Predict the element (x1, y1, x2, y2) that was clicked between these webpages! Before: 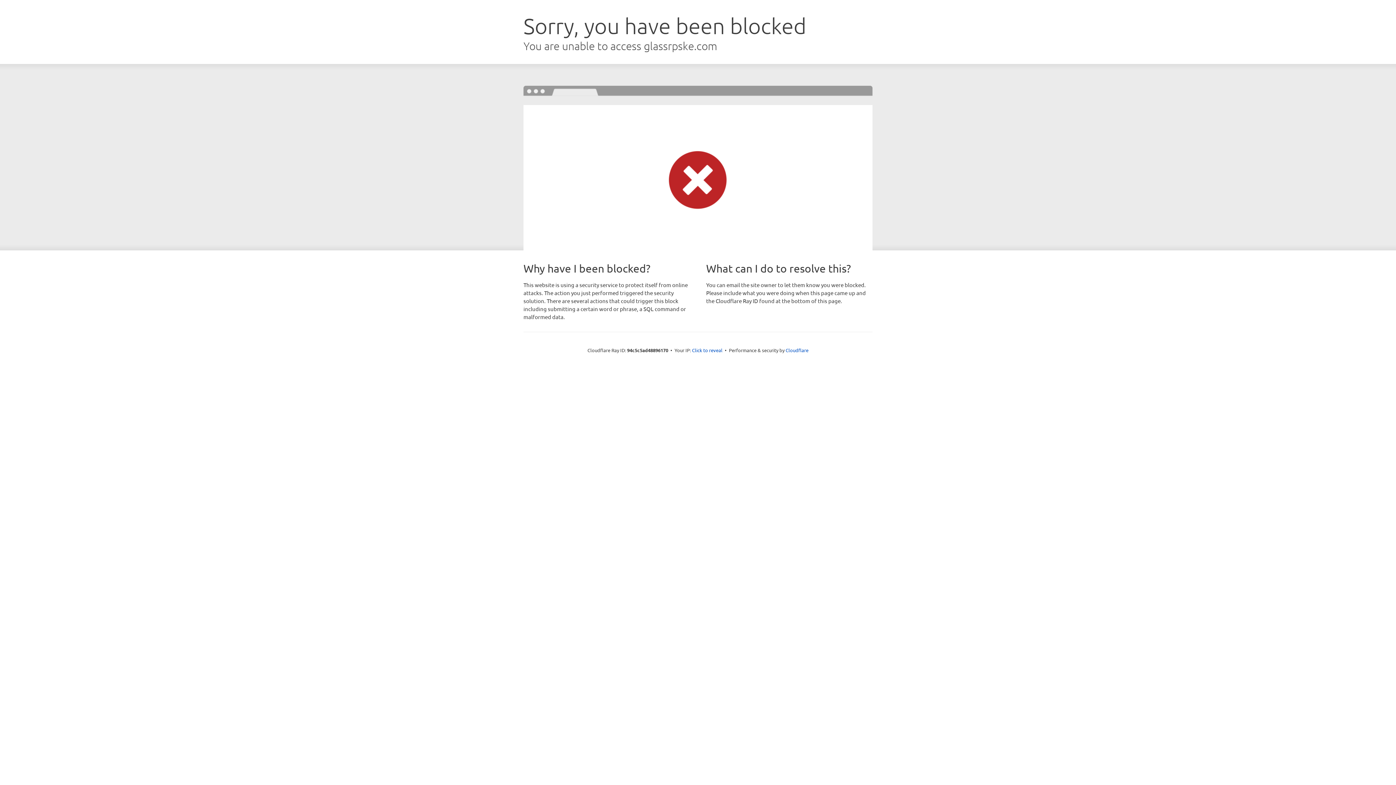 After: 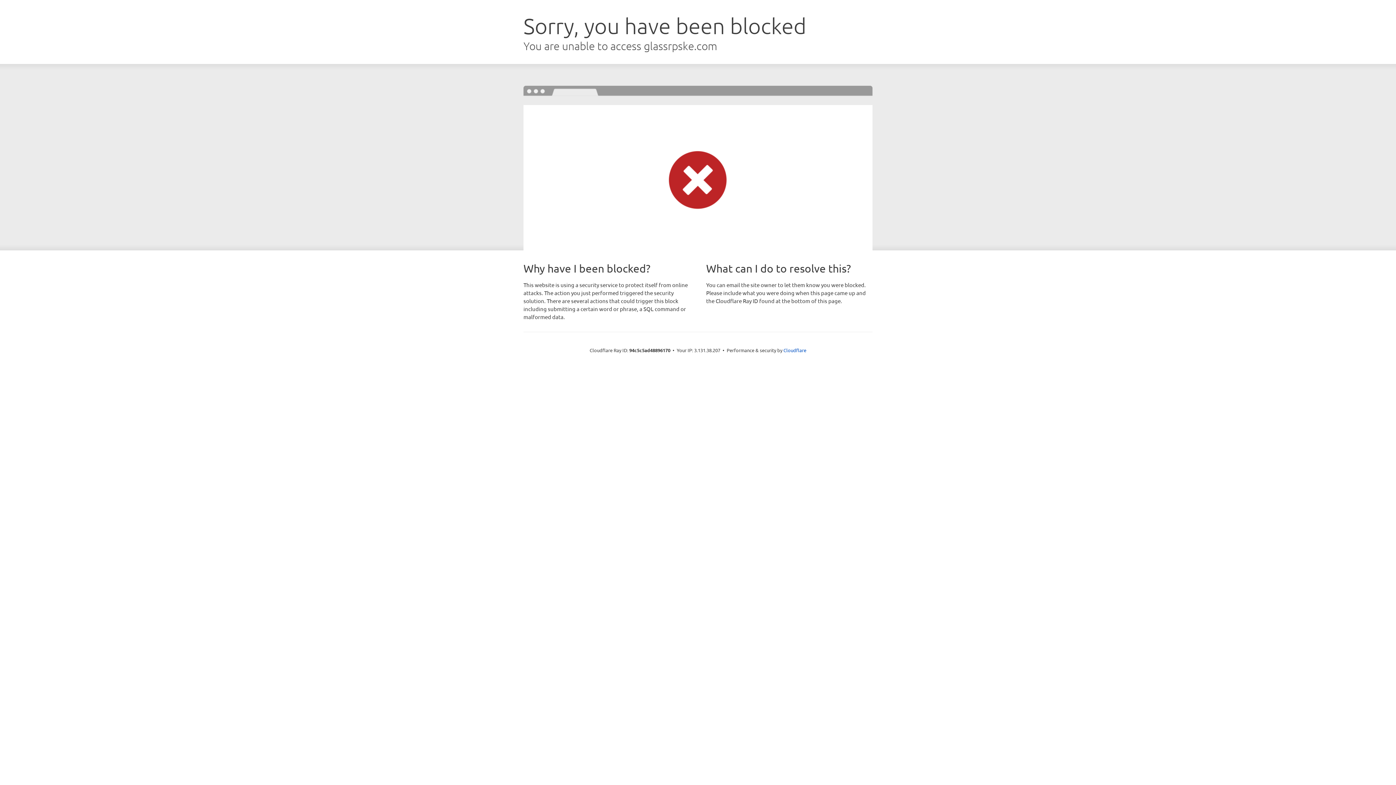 Action: bbox: (692, 346, 722, 353) label: Click to reveal